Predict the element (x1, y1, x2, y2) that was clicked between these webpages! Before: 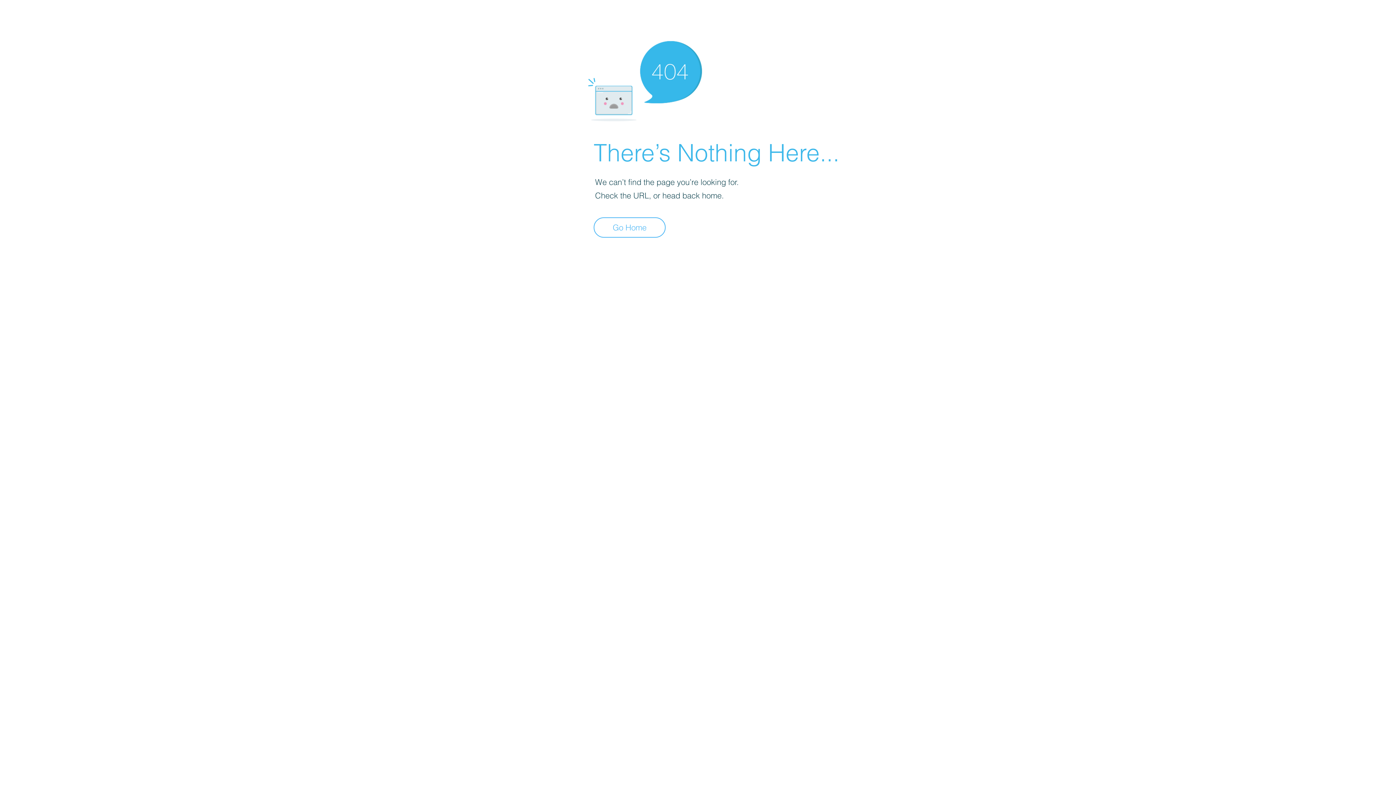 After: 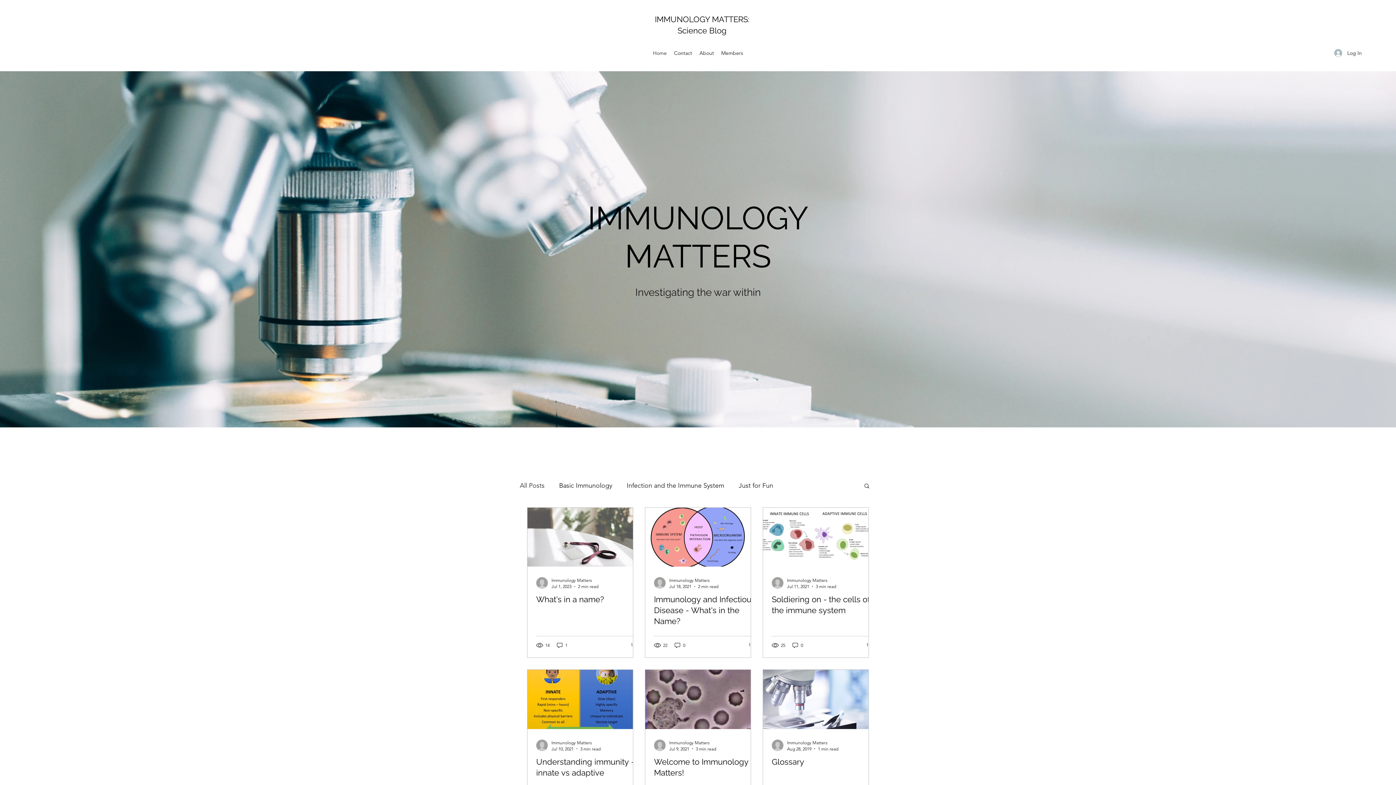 Action: label: Go Home bbox: (593, 217, 665, 237)